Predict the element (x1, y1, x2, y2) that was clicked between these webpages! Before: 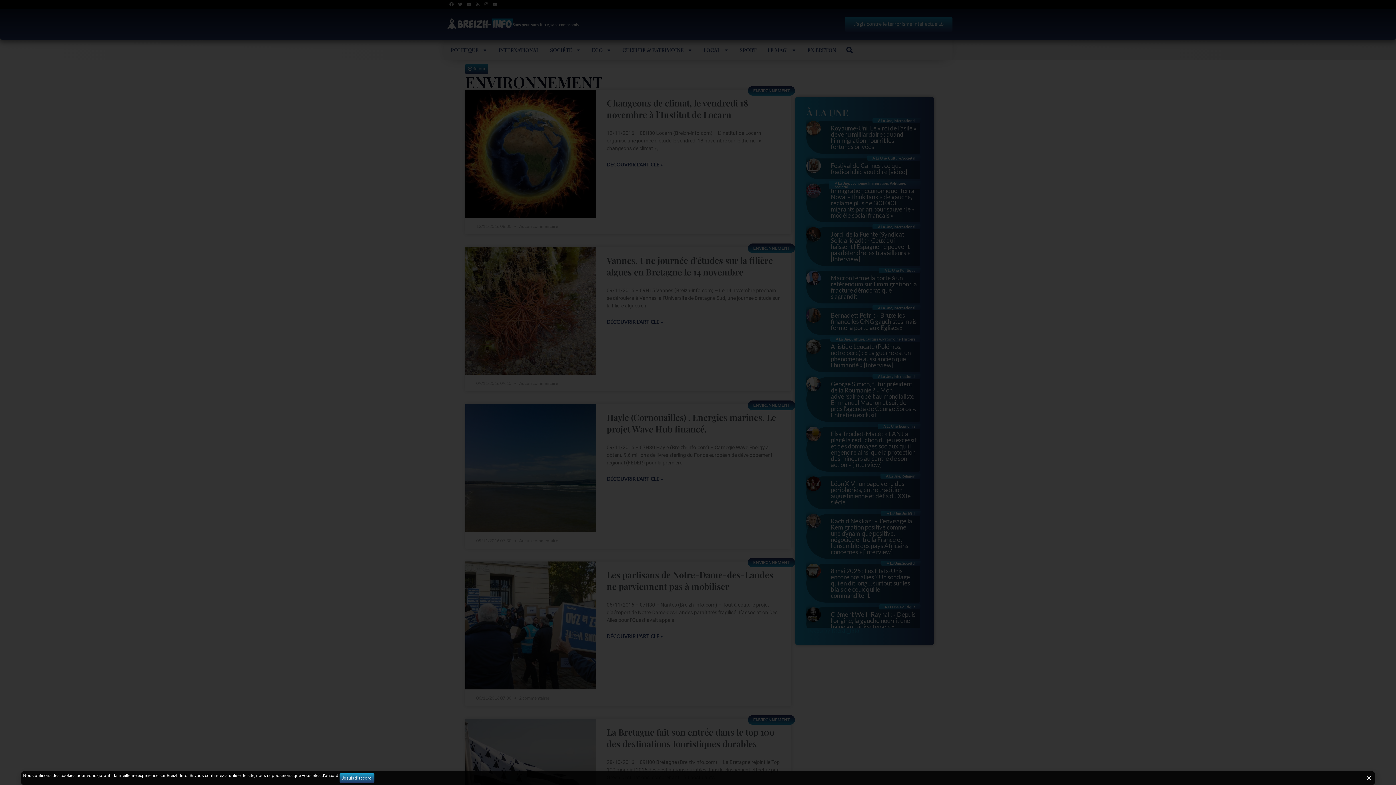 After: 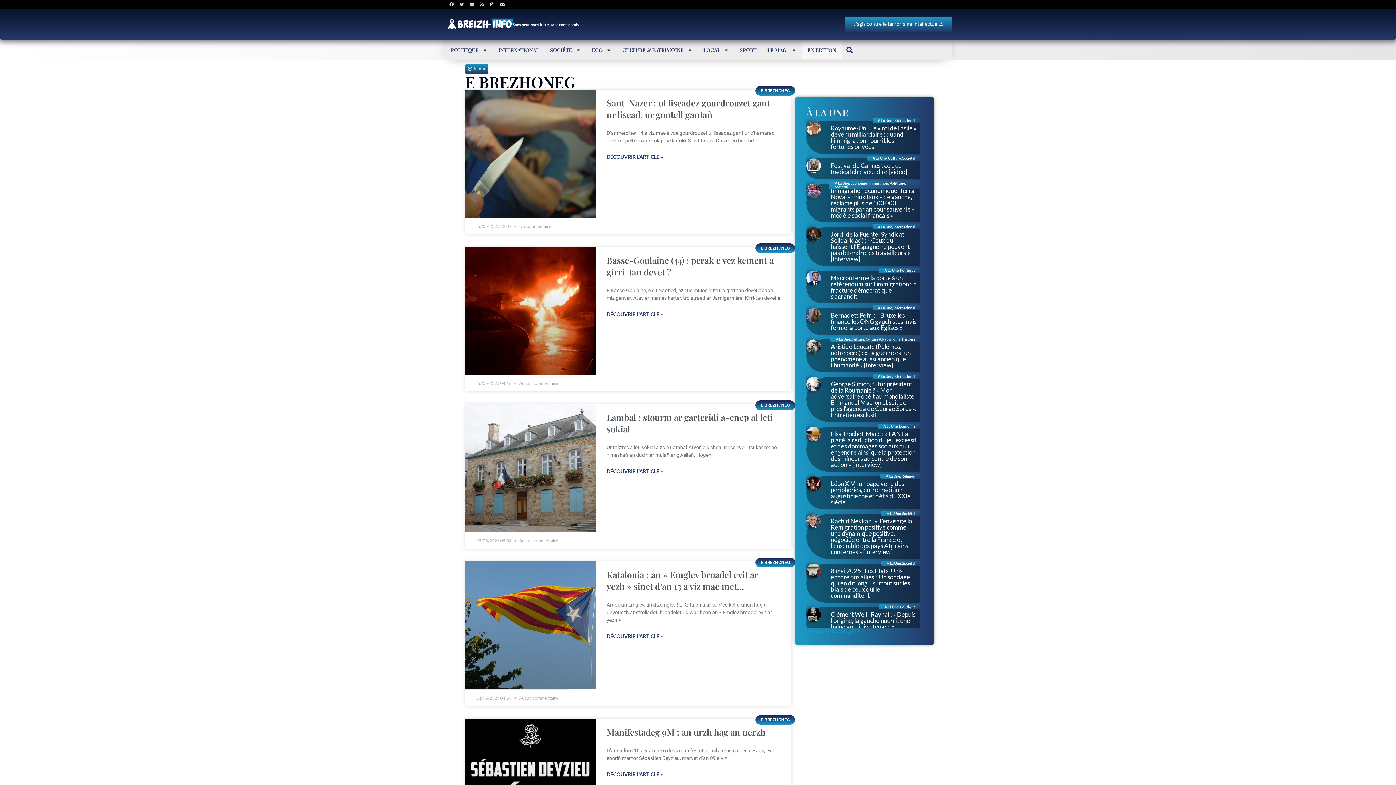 Action: bbox: (802, 41, 841, 58) label: EN BRETON